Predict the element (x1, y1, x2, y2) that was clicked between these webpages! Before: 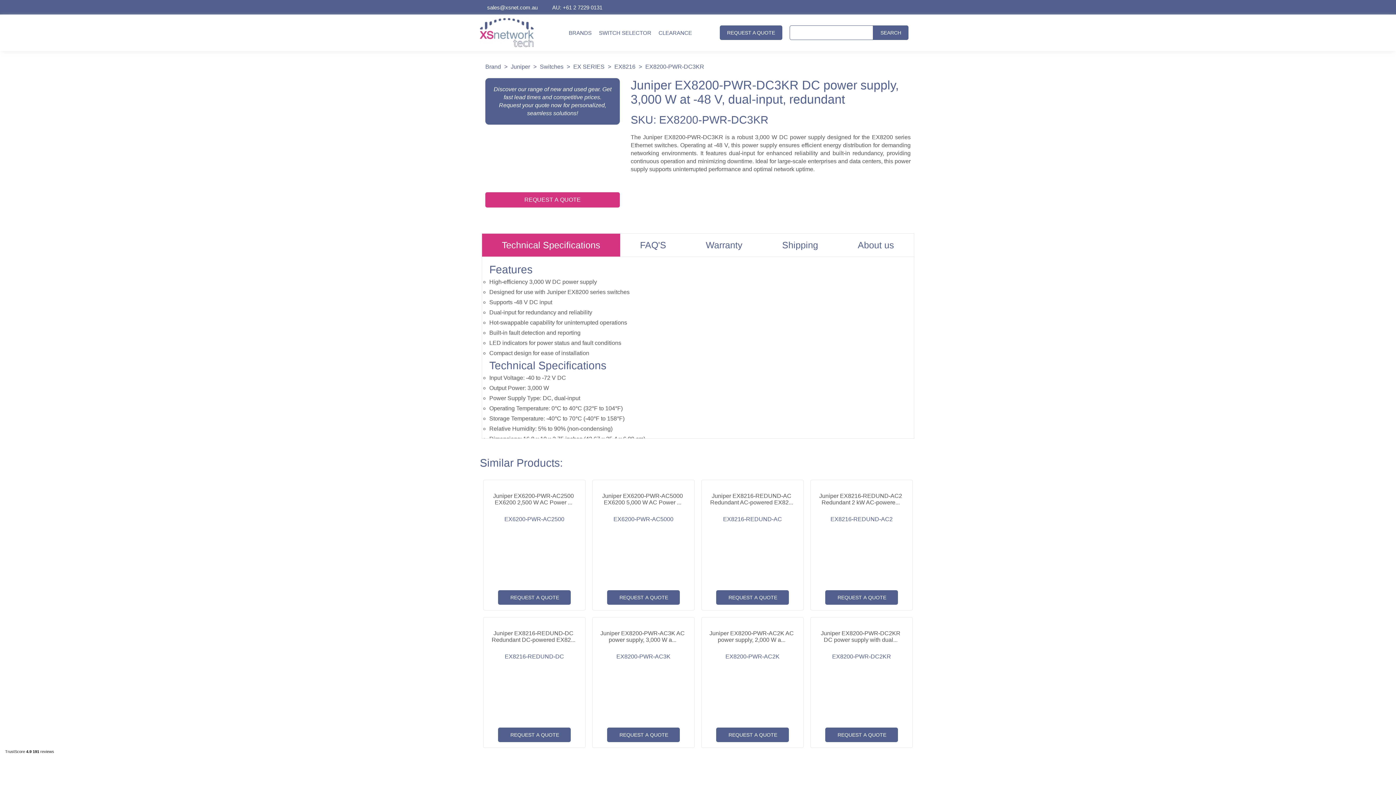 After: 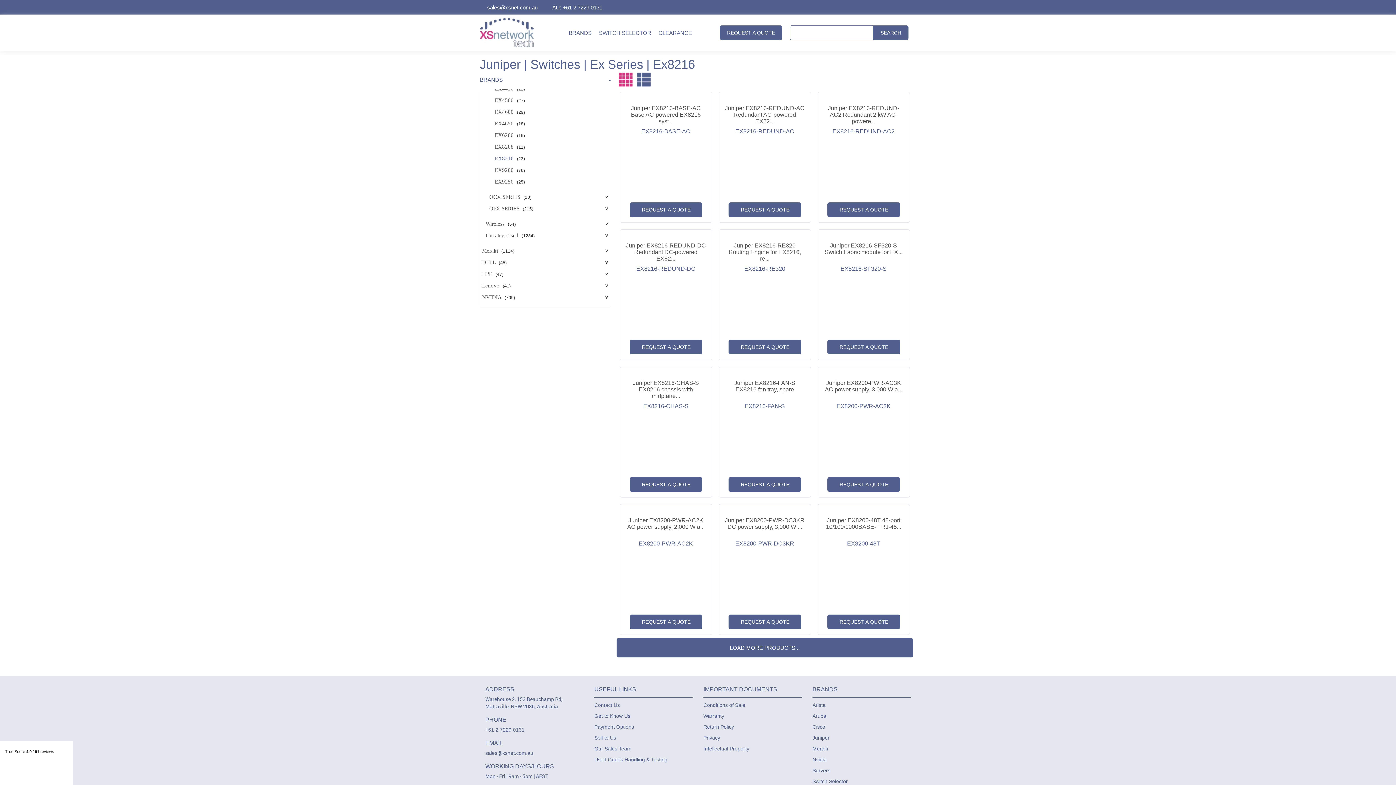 Action: bbox: (614, 63, 635, 69) label: EX8216